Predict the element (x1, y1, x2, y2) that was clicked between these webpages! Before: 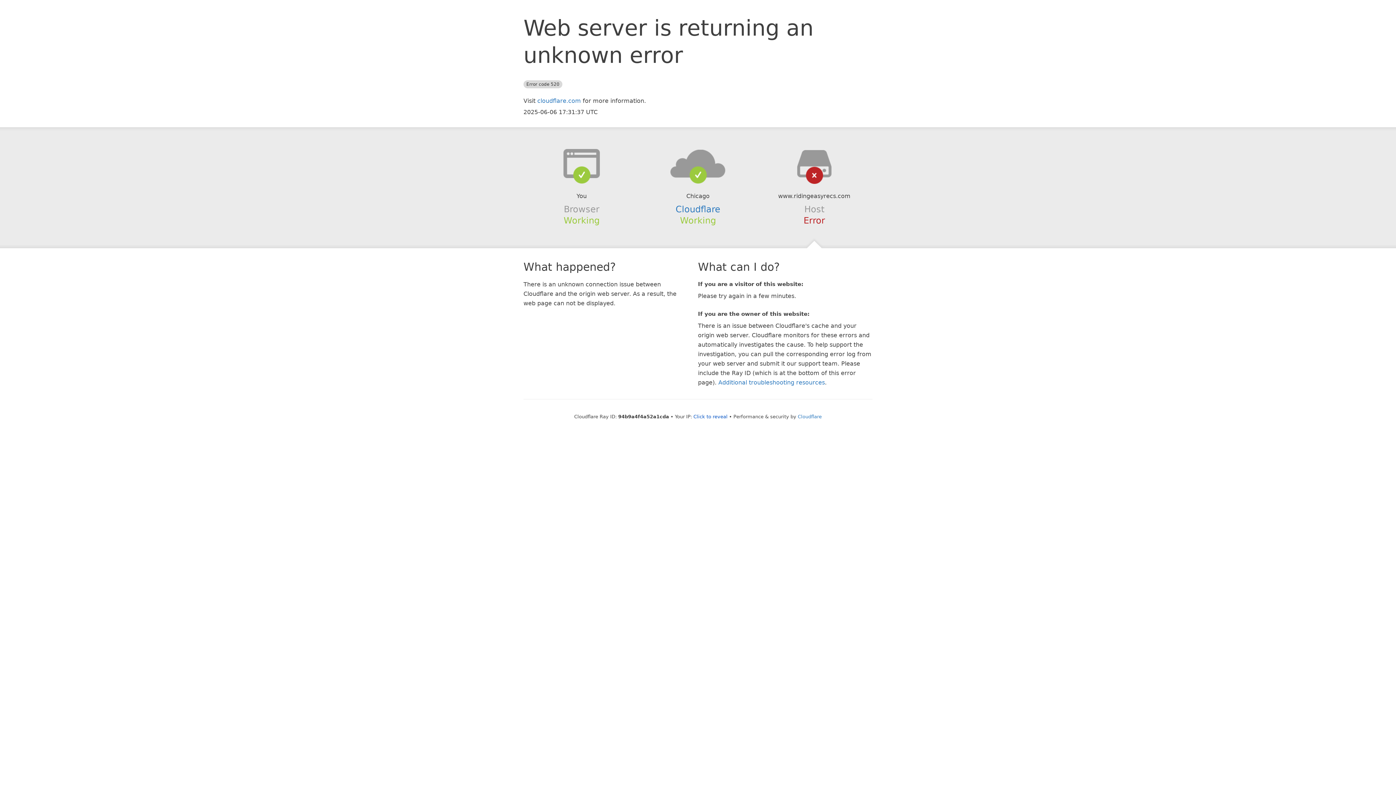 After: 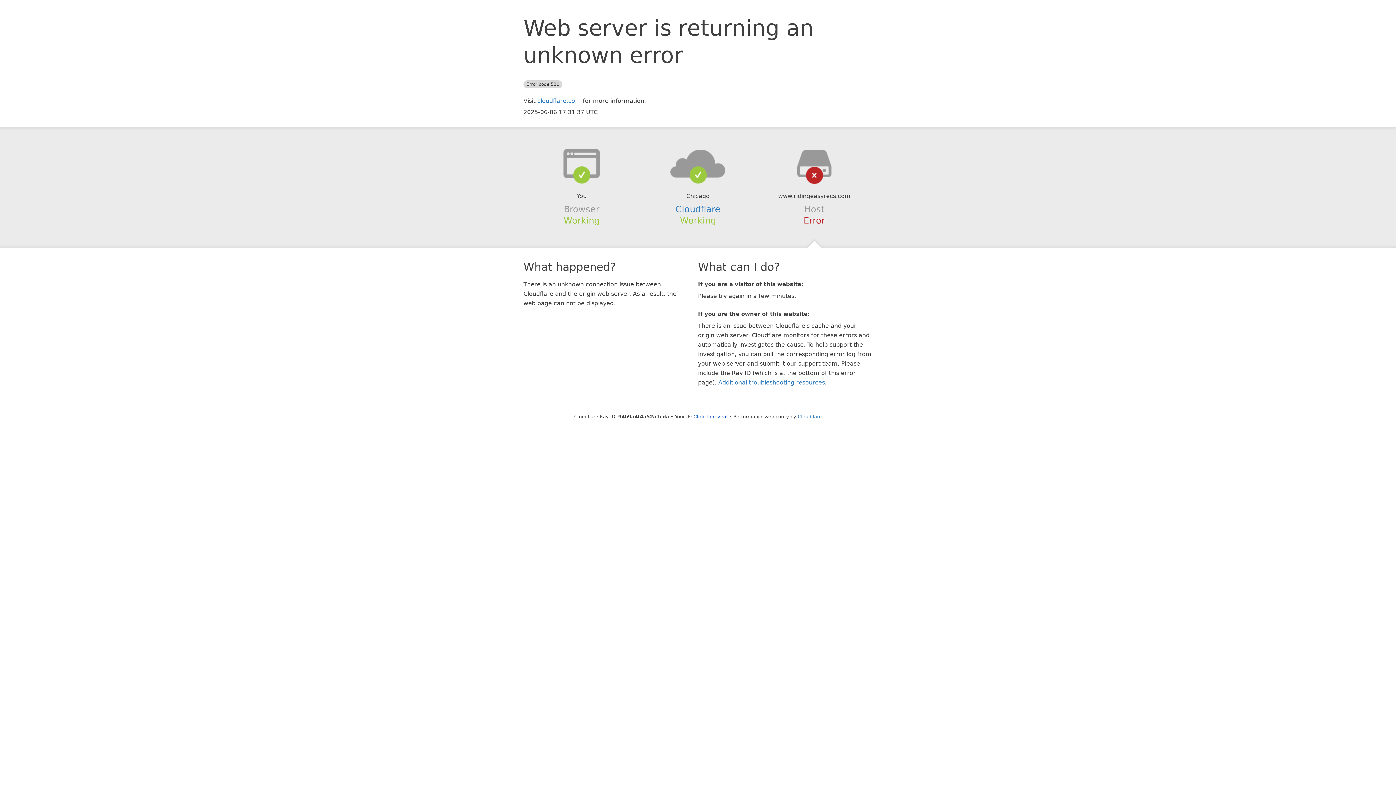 Action: bbox: (639, 148, 756, 178)